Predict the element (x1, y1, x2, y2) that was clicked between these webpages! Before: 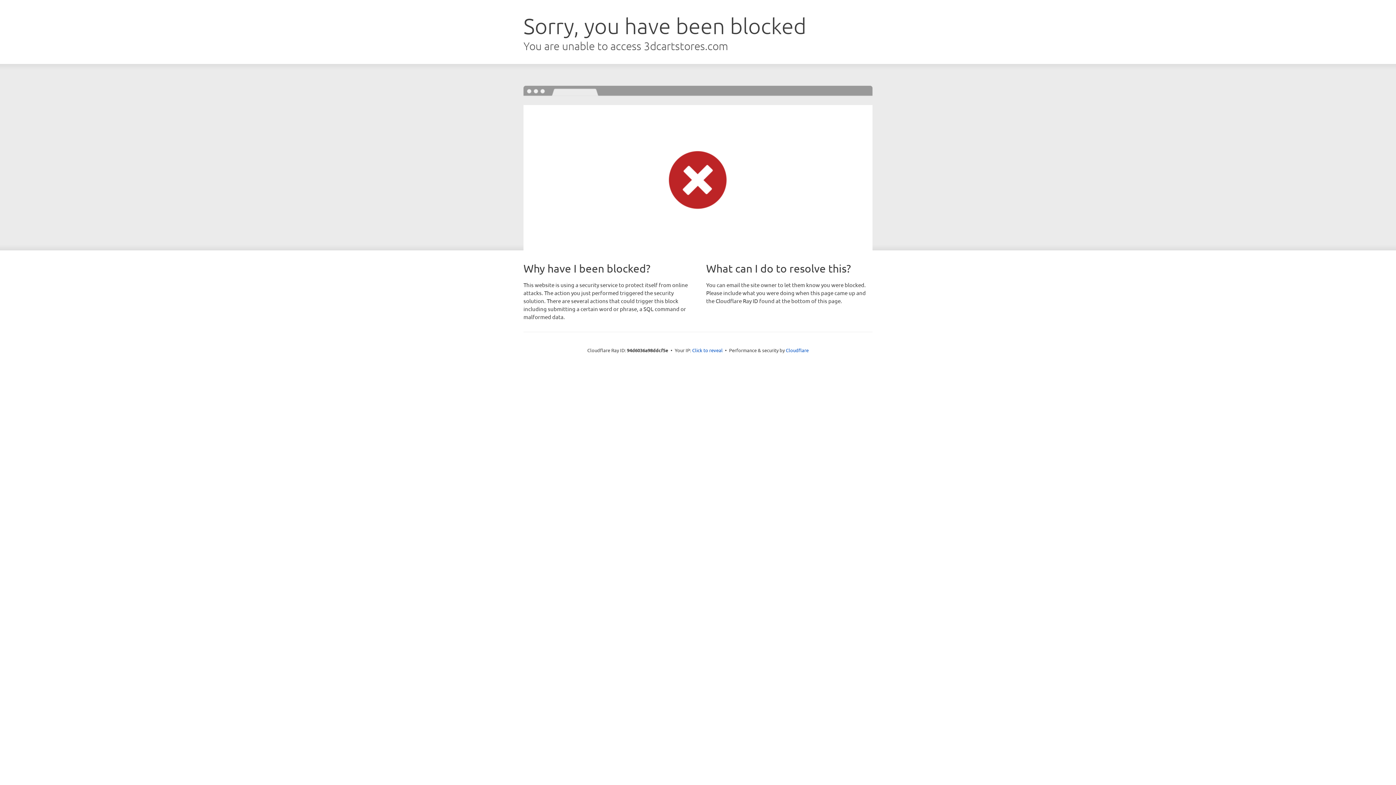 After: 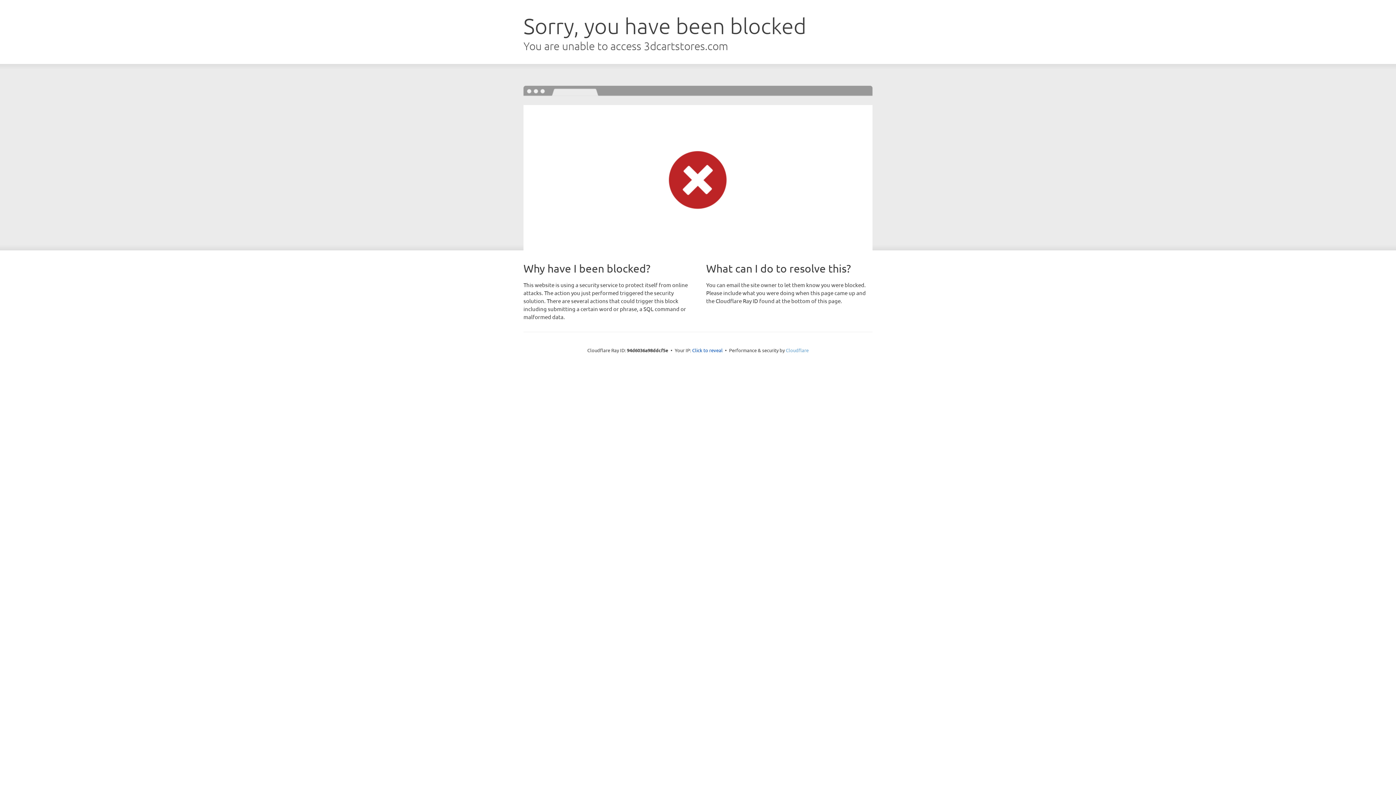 Action: bbox: (786, 347, 808, 353) label: Cloudflare